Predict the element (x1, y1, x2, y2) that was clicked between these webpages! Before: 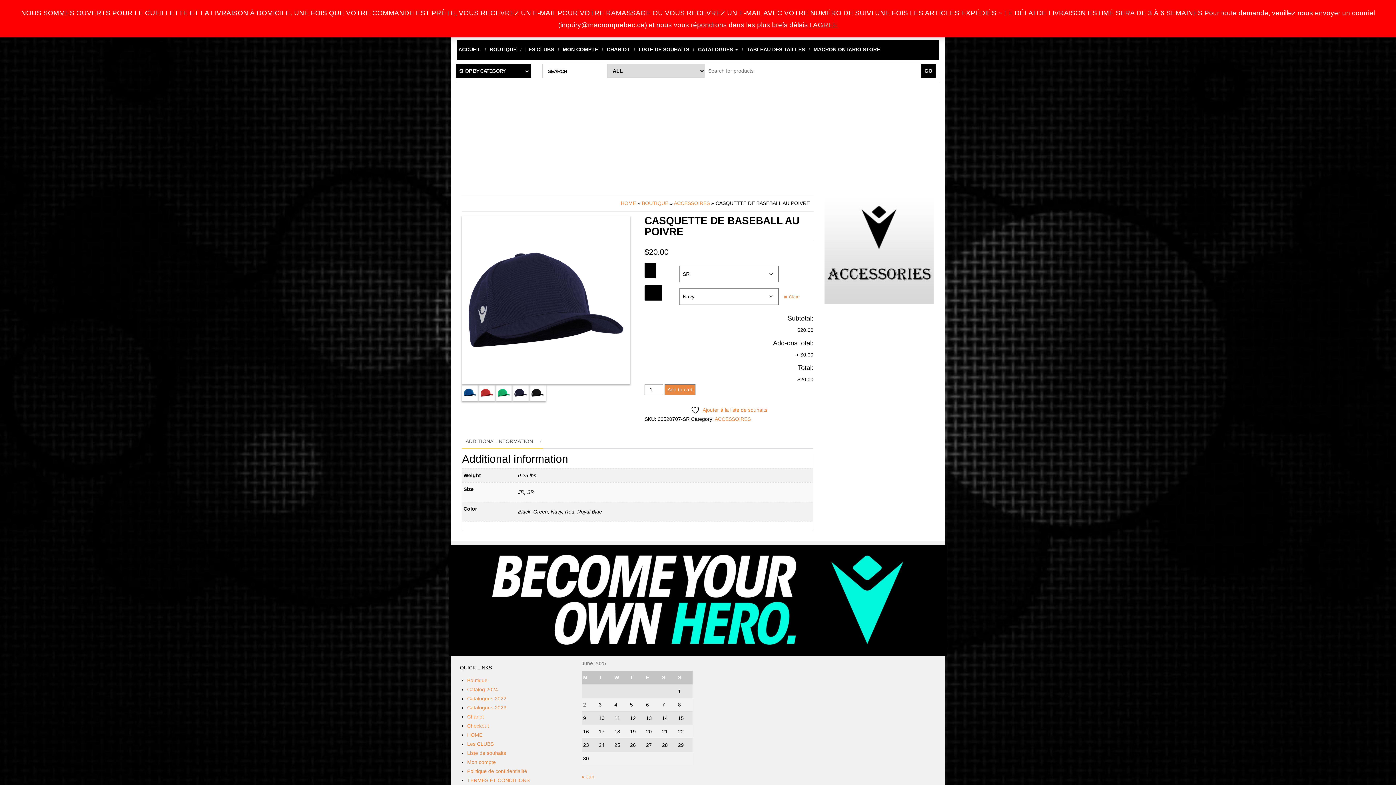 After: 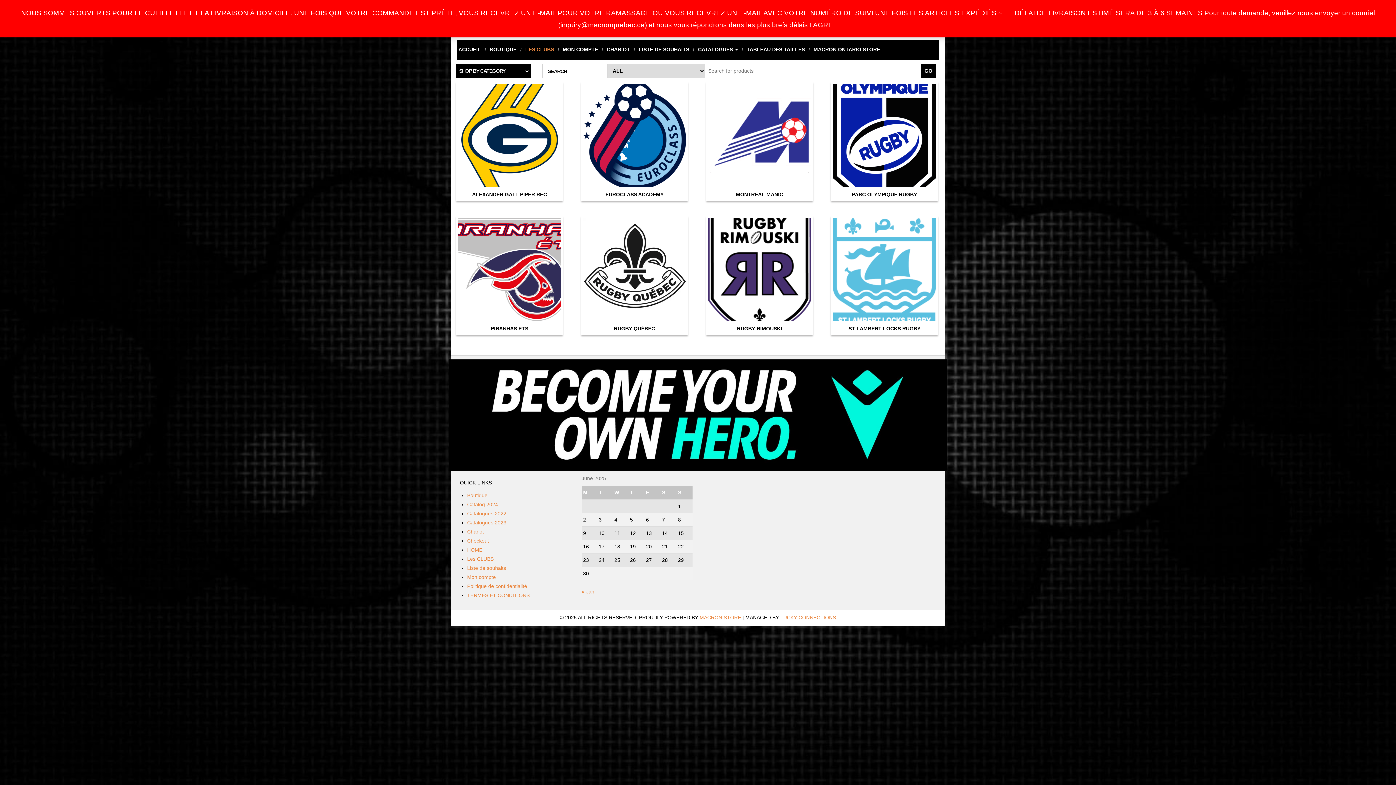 Action: label: LES CLUBS bbox: (523, 39, 561, 59)